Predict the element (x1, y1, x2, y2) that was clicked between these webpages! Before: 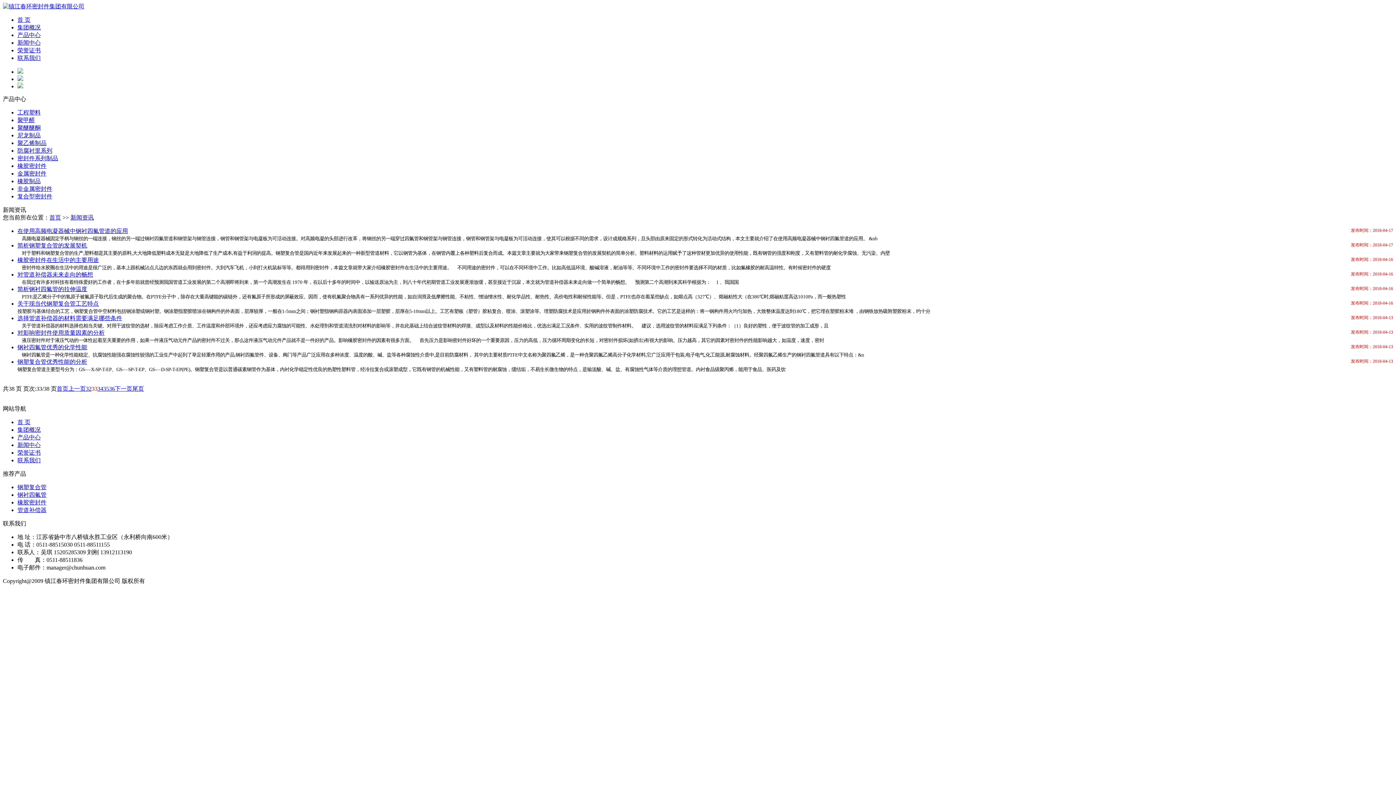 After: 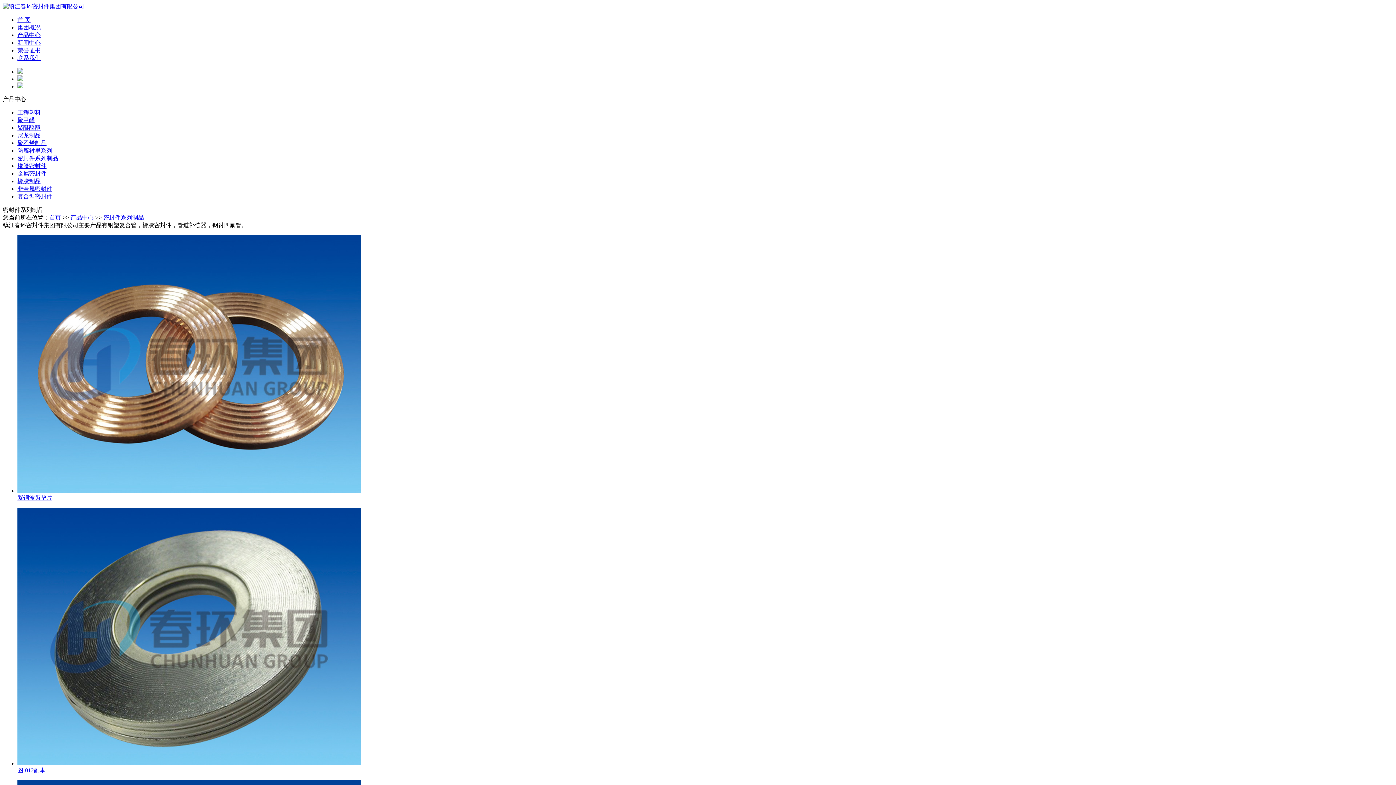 Action: bbox: (17, 155, 58, 161) label: 密封件系列制品